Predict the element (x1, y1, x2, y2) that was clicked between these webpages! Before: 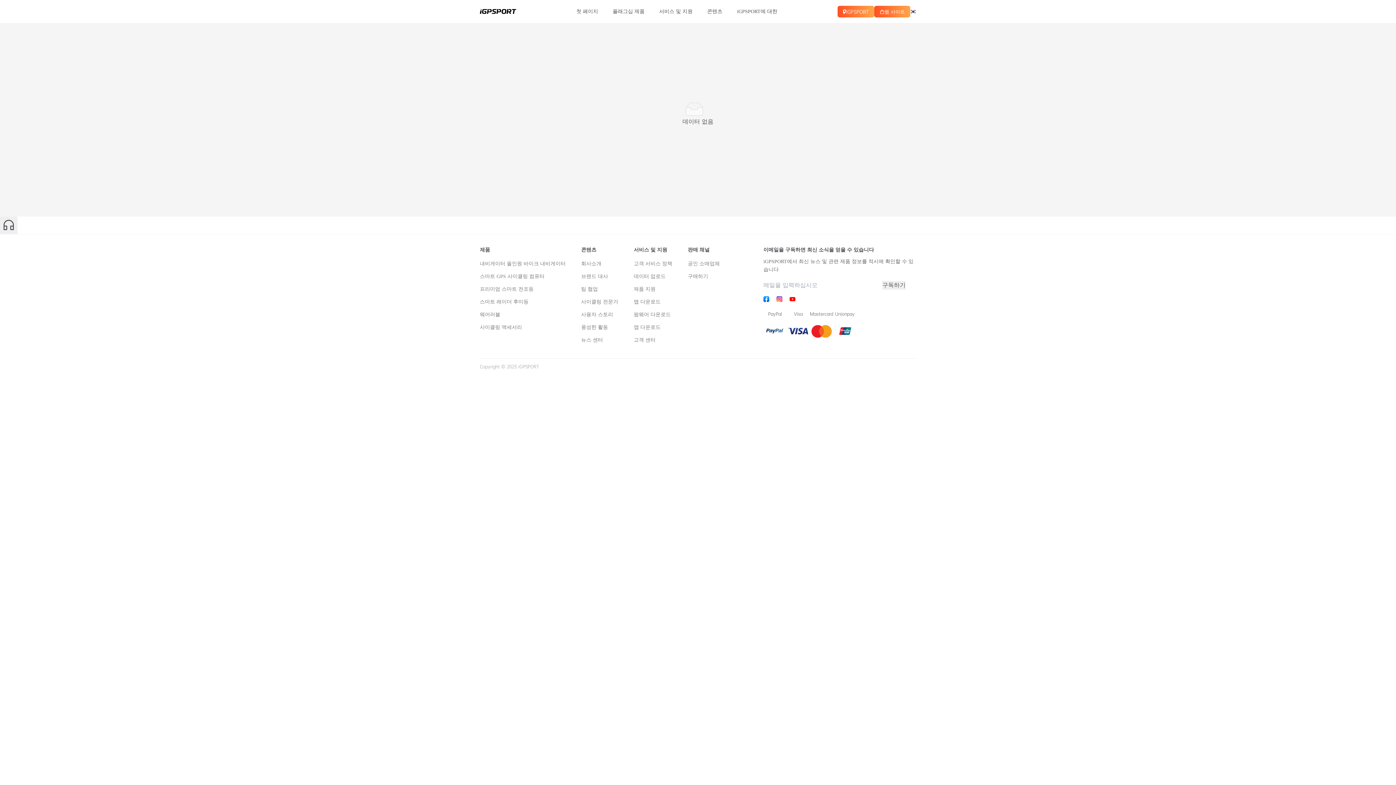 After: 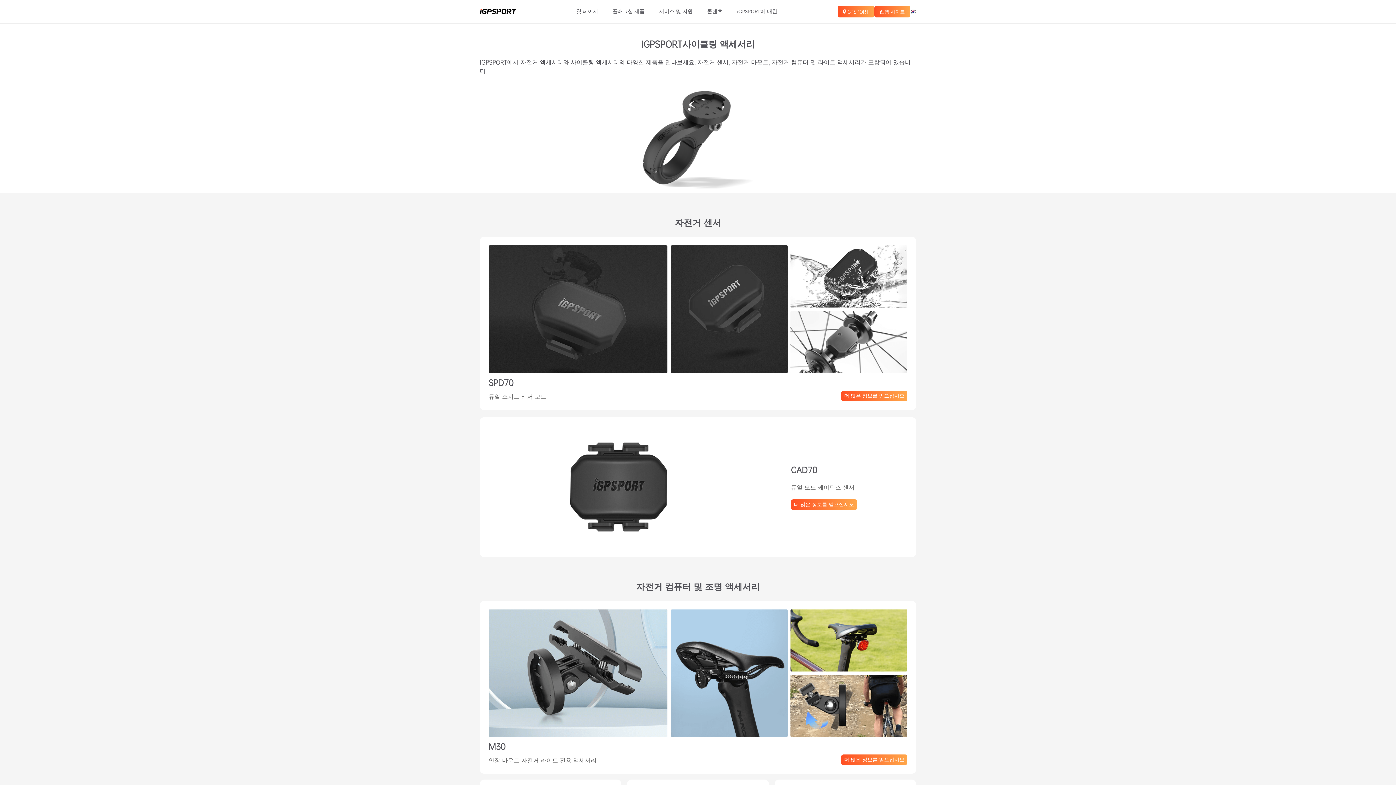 Action: bbox: (480, 321, 565, 334) label: 사이클링 액세서리